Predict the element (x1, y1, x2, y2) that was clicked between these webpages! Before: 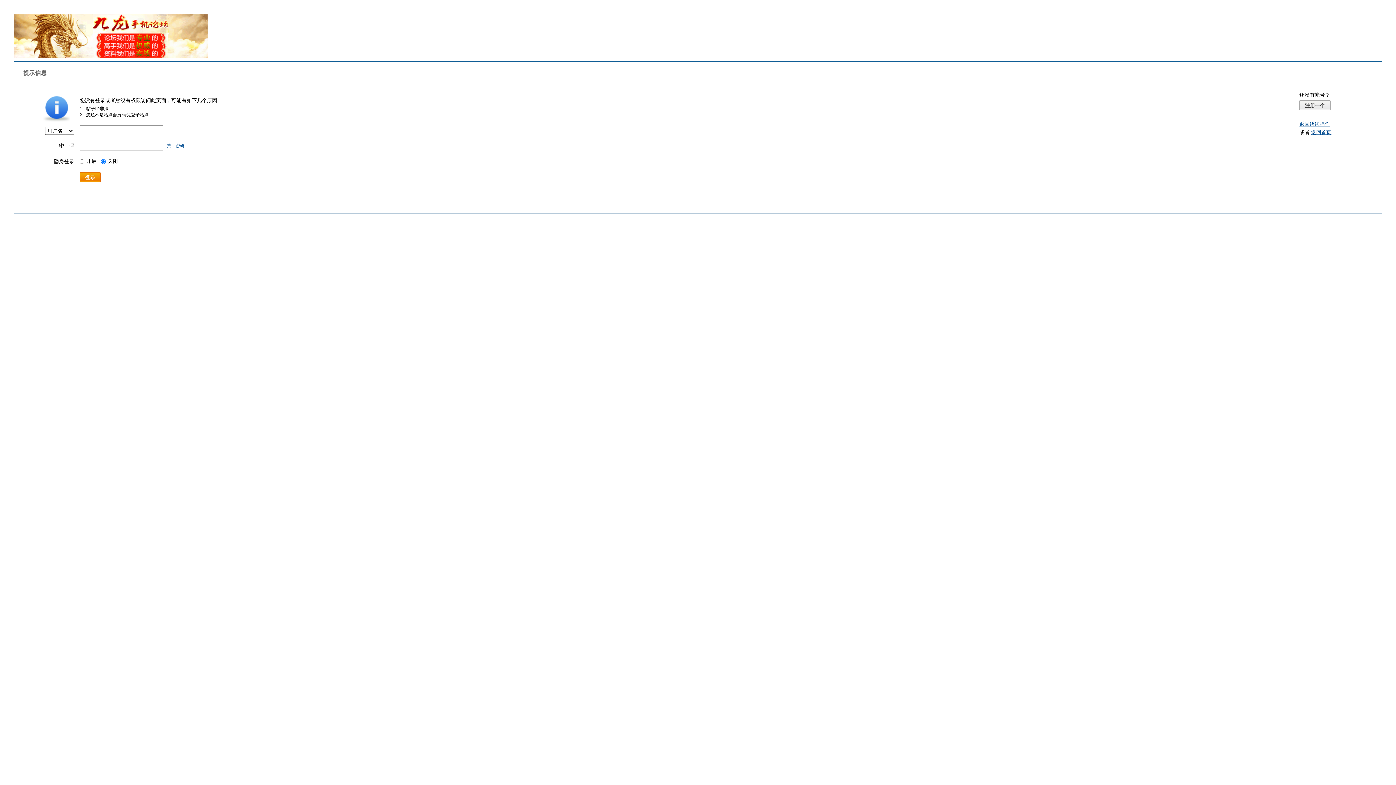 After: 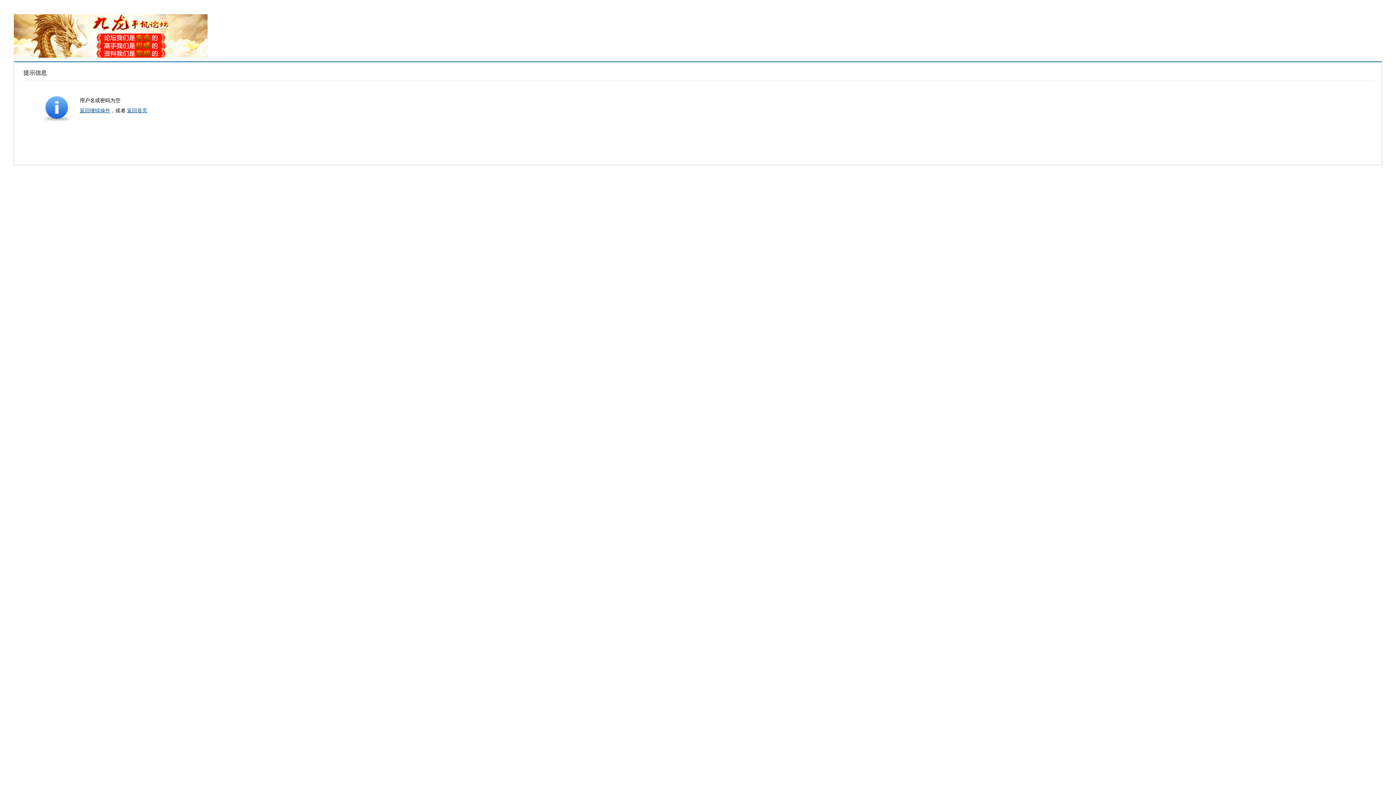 Action: bbox: (79, 172, 100, 182) label: 登录